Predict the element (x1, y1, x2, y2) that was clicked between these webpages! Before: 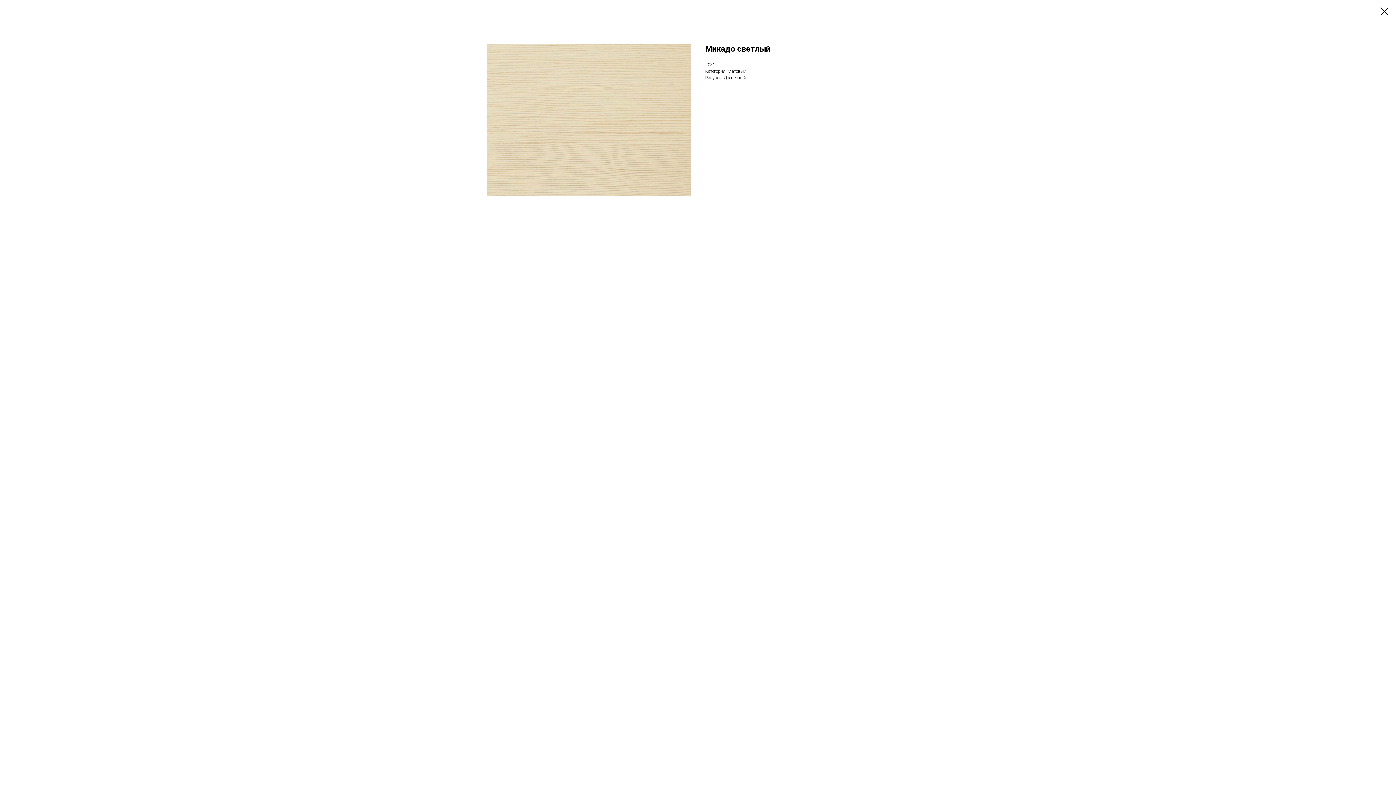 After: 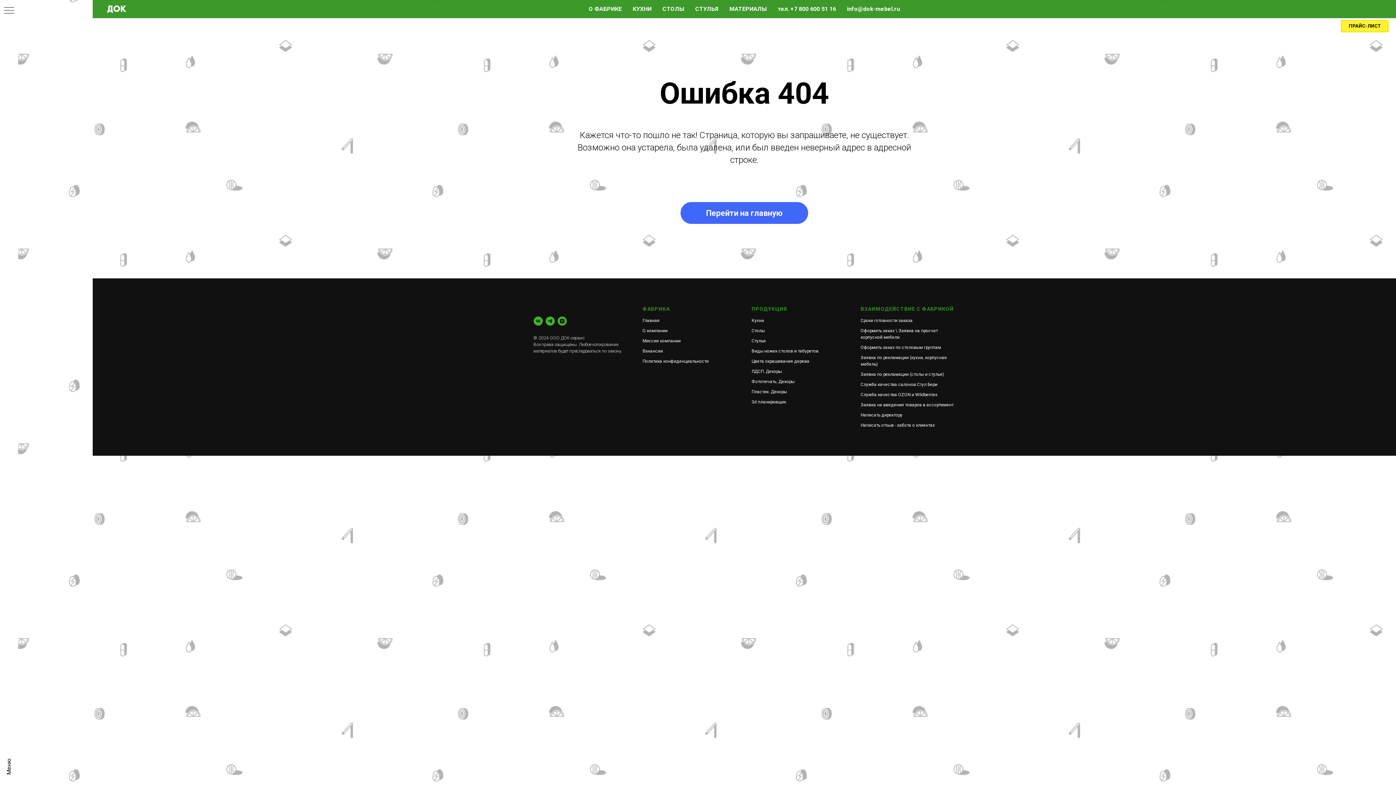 Action: bbox: (1380, 7, 1389, 15)